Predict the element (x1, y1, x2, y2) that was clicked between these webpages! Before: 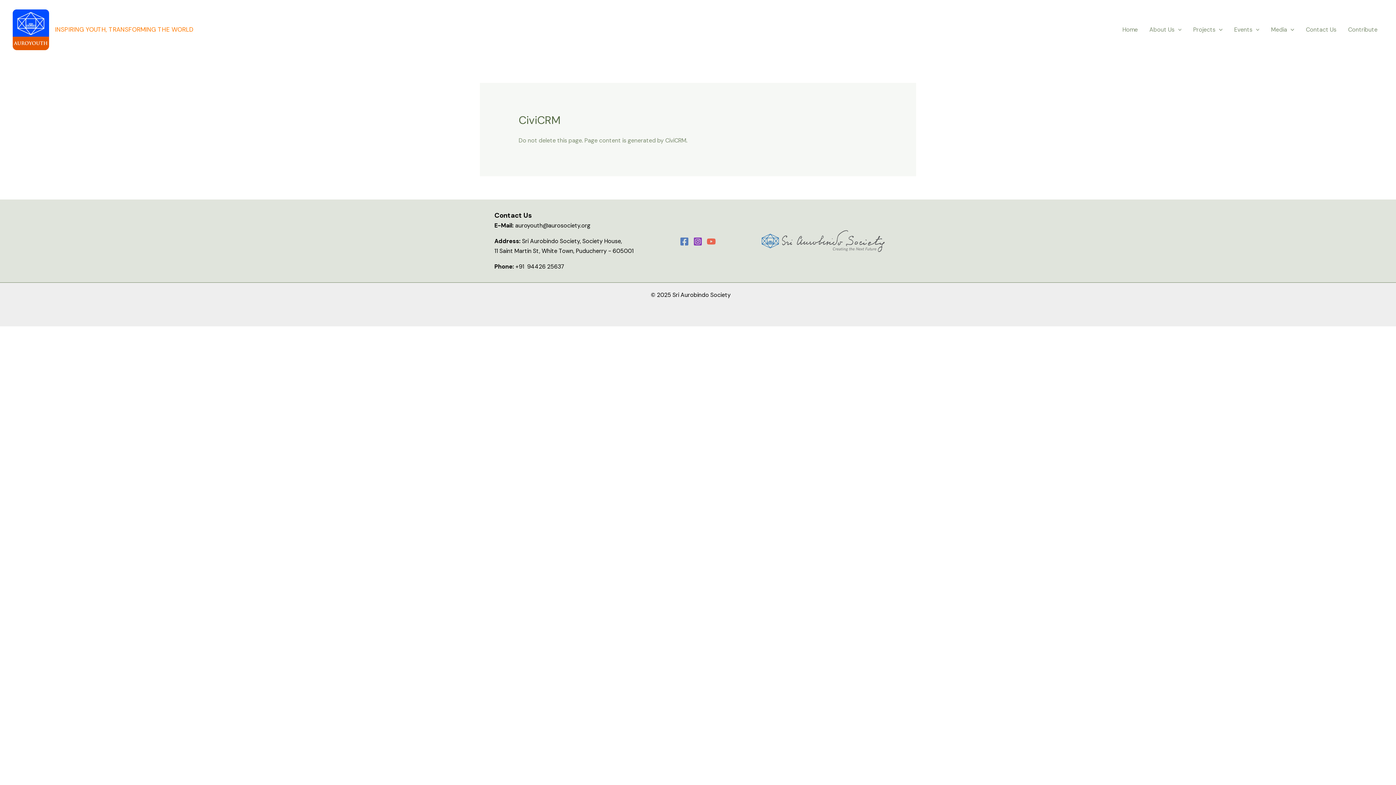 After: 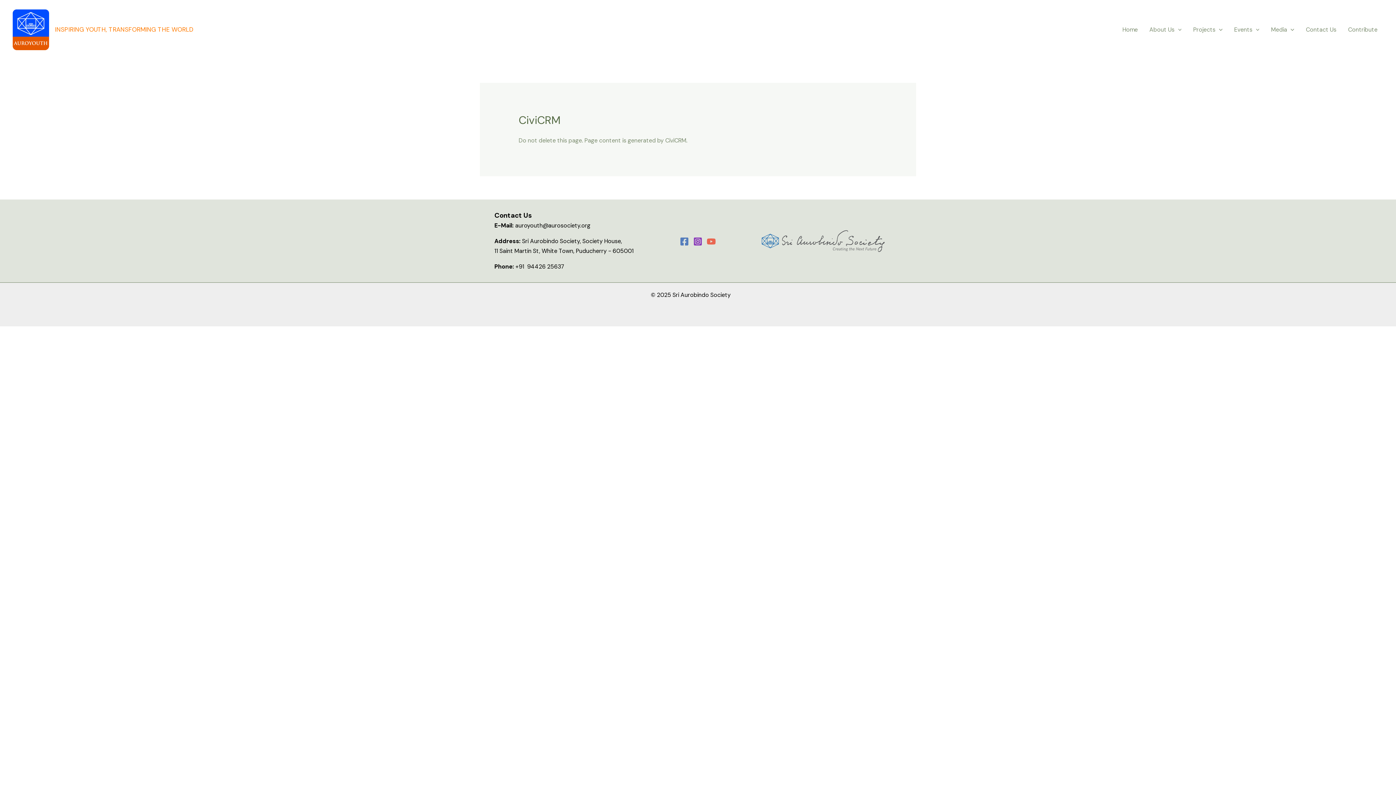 Action: bbox: (693, 237, 702, 246) label: Instagram